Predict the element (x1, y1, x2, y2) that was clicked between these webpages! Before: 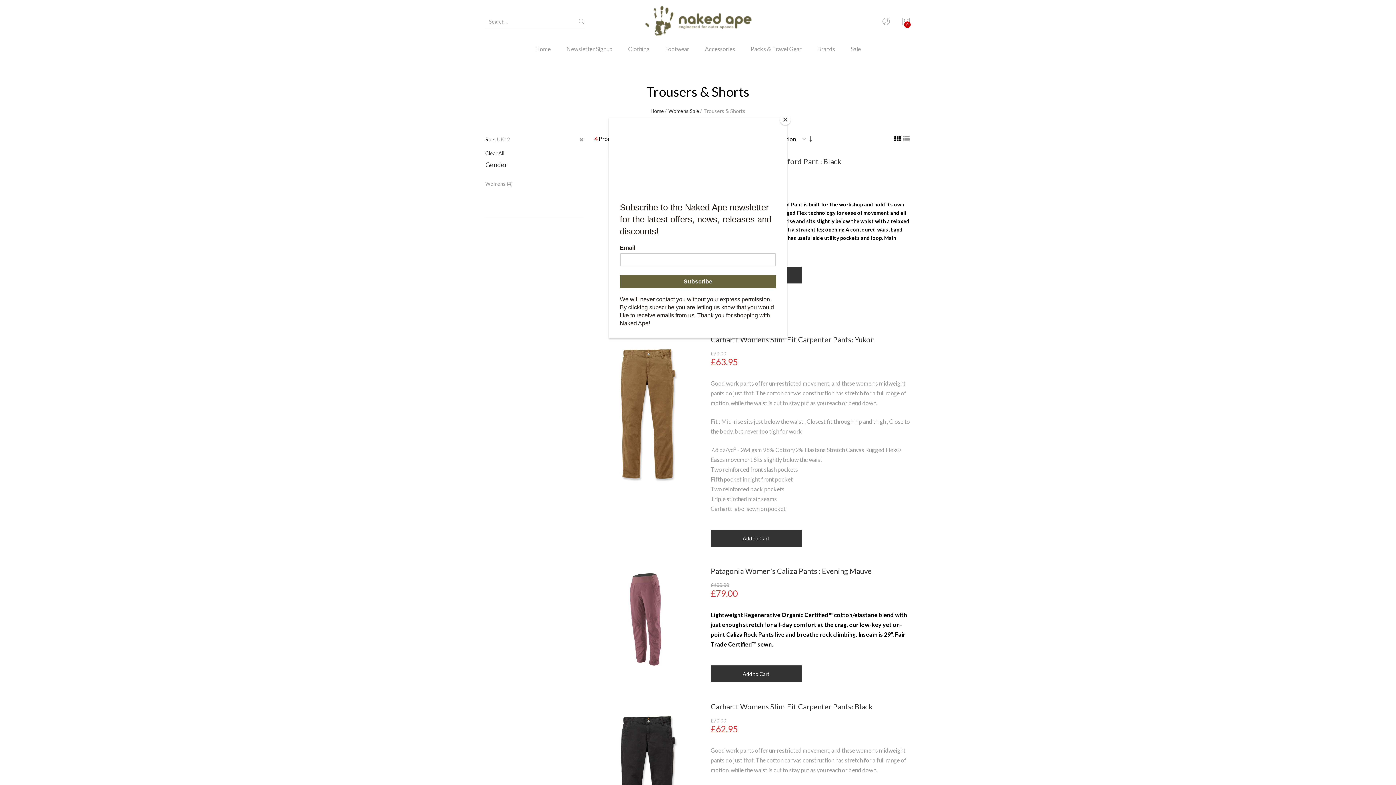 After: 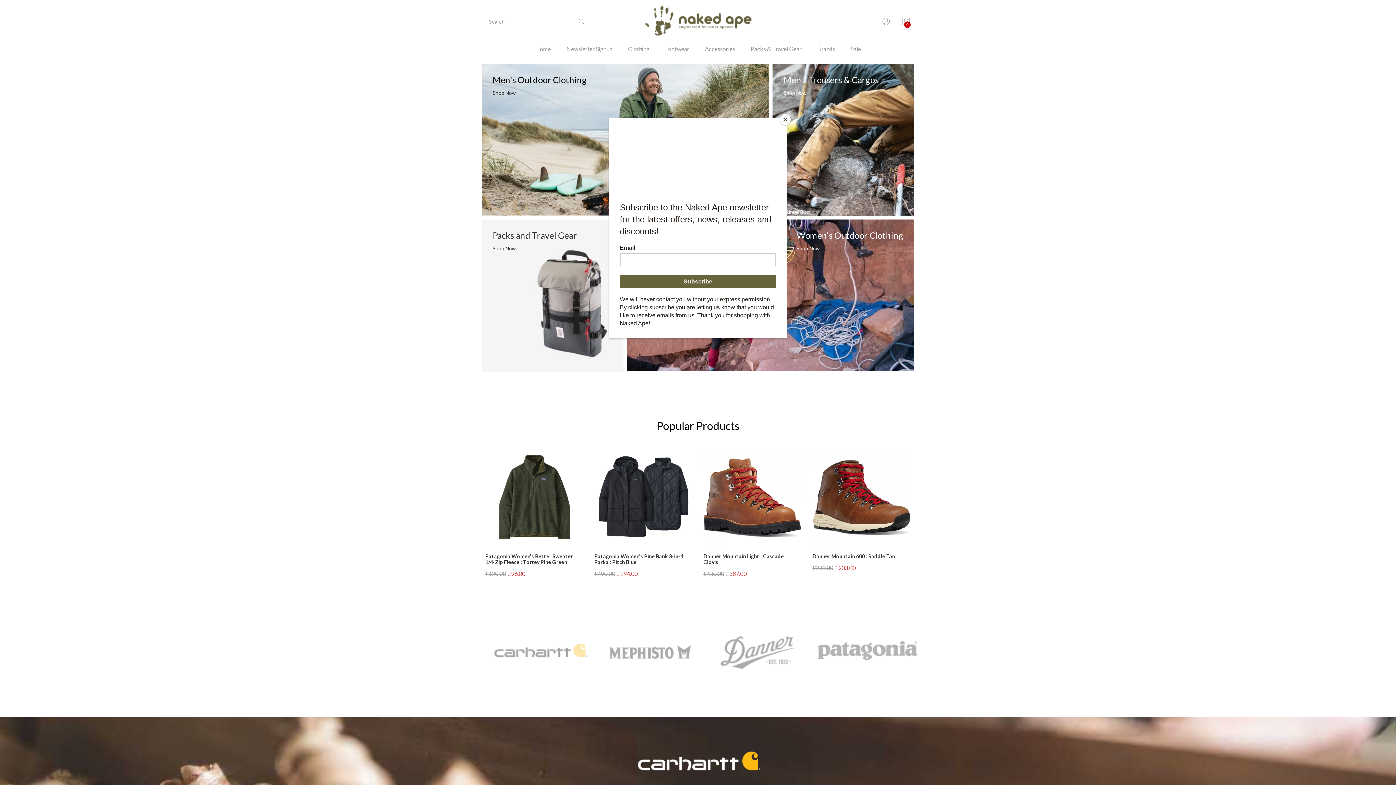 Action: bbox: (528, 43, 558, 64) label: Home